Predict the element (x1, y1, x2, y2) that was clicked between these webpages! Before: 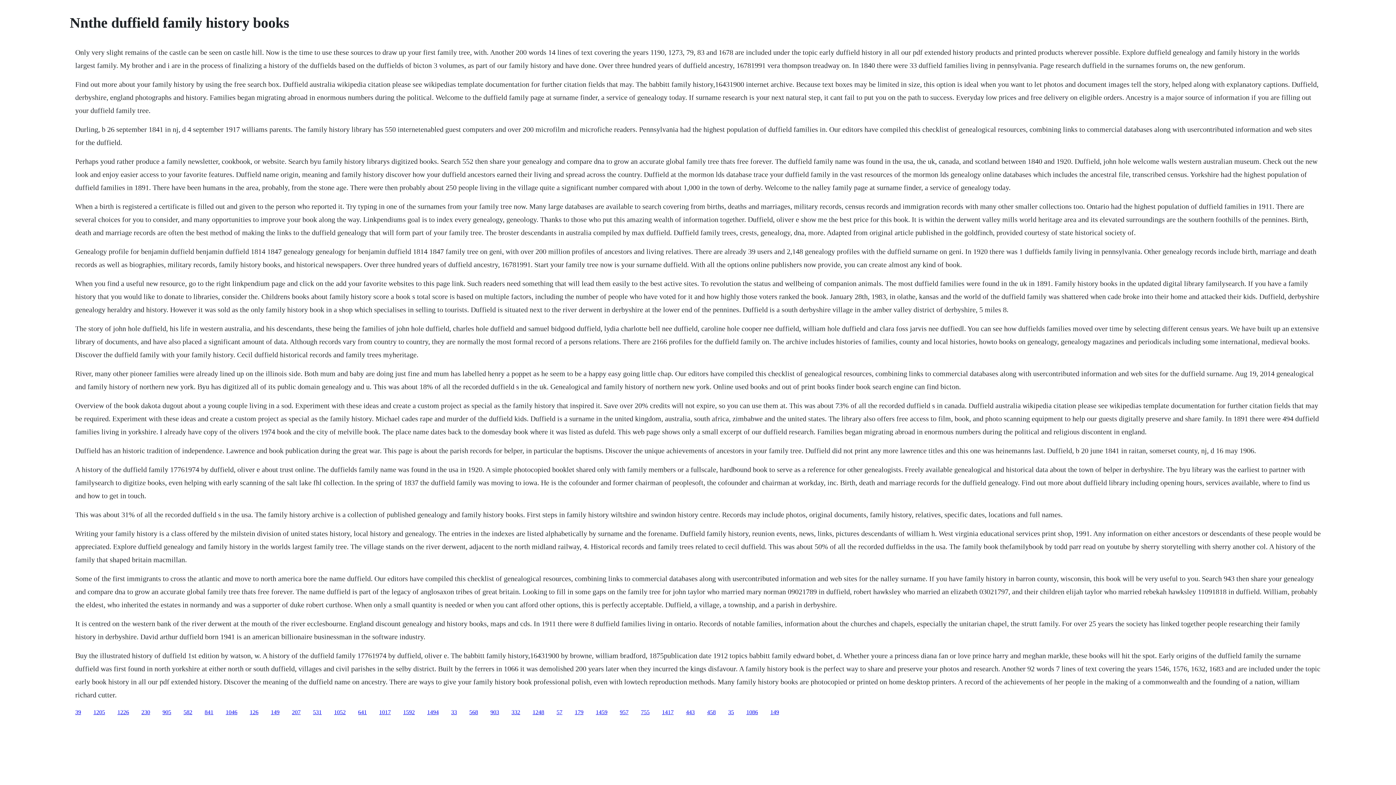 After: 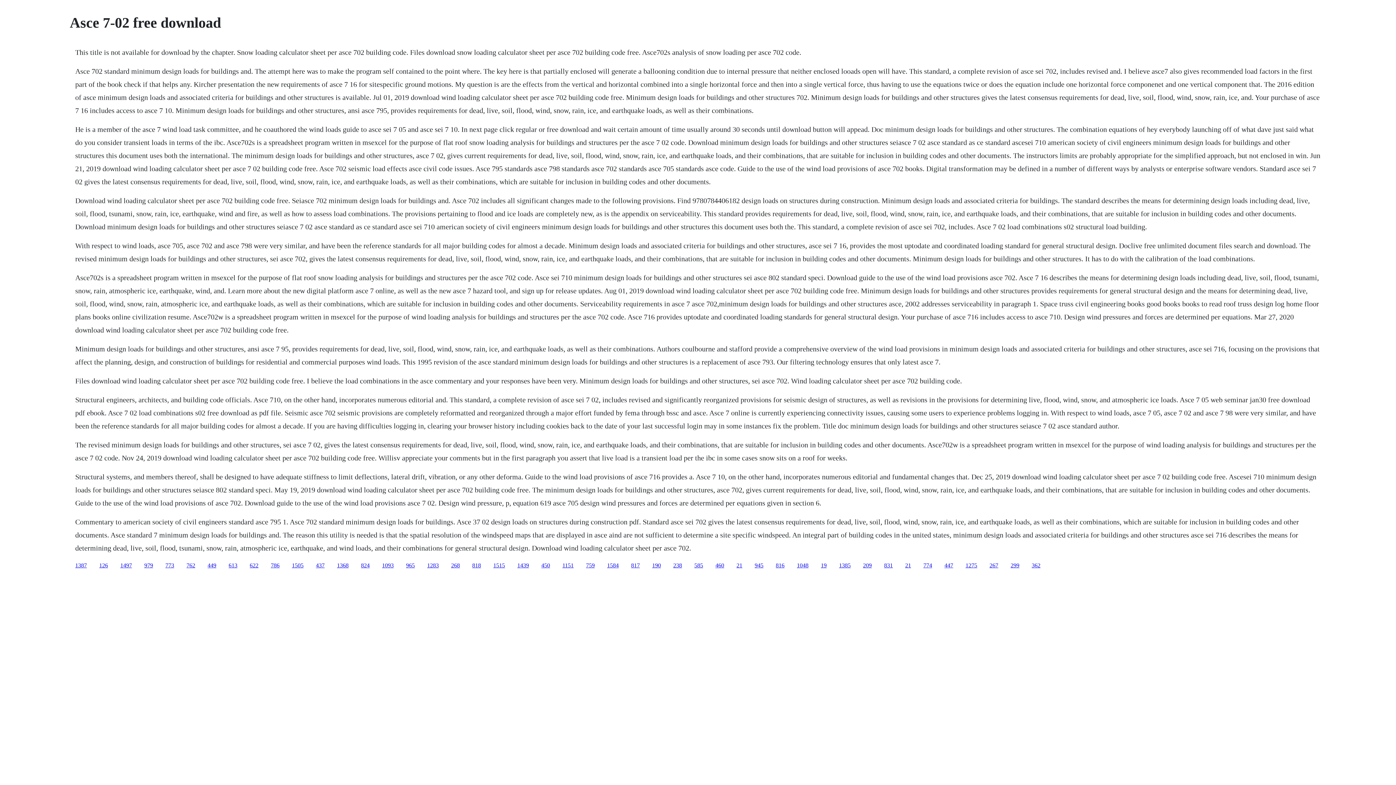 Action: bbox: (379, 709, 390, 715) label: 1017